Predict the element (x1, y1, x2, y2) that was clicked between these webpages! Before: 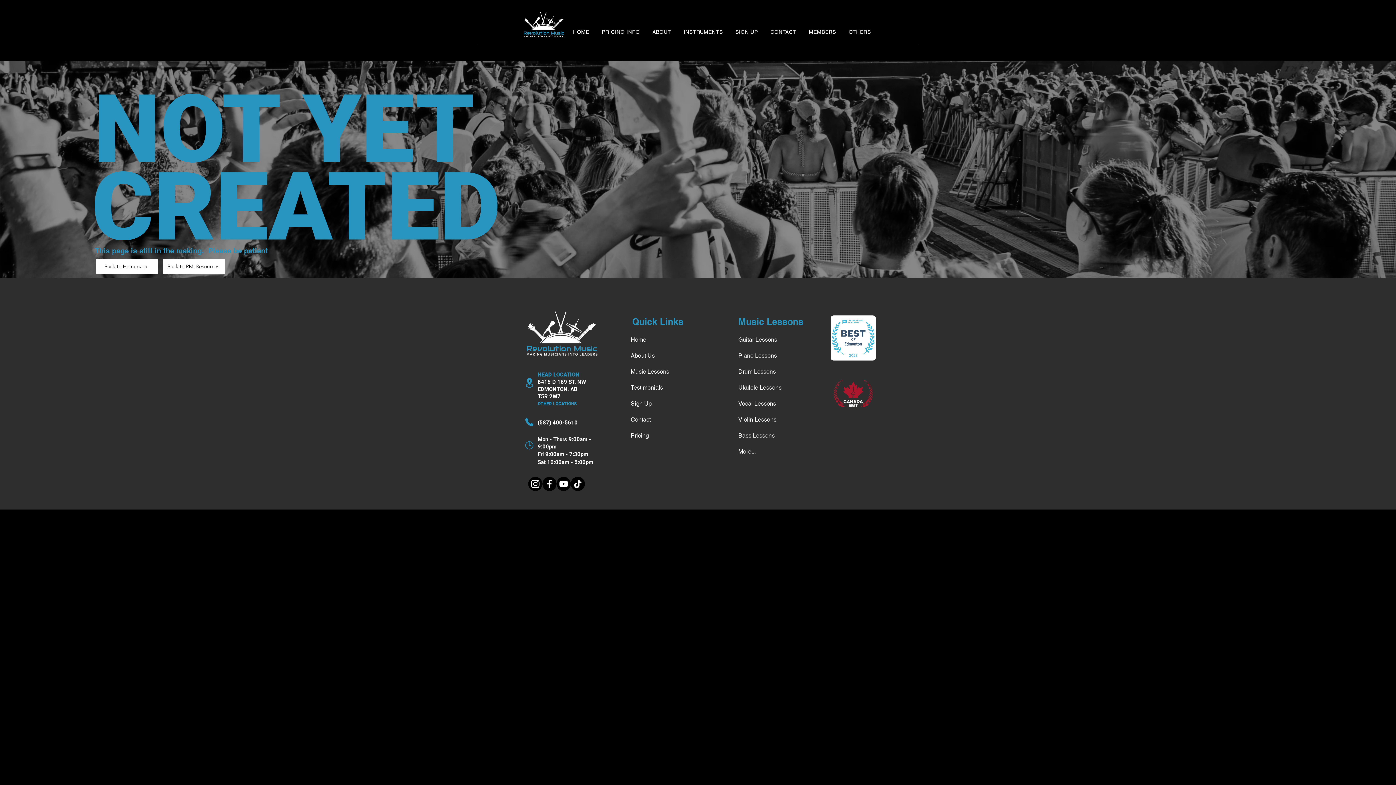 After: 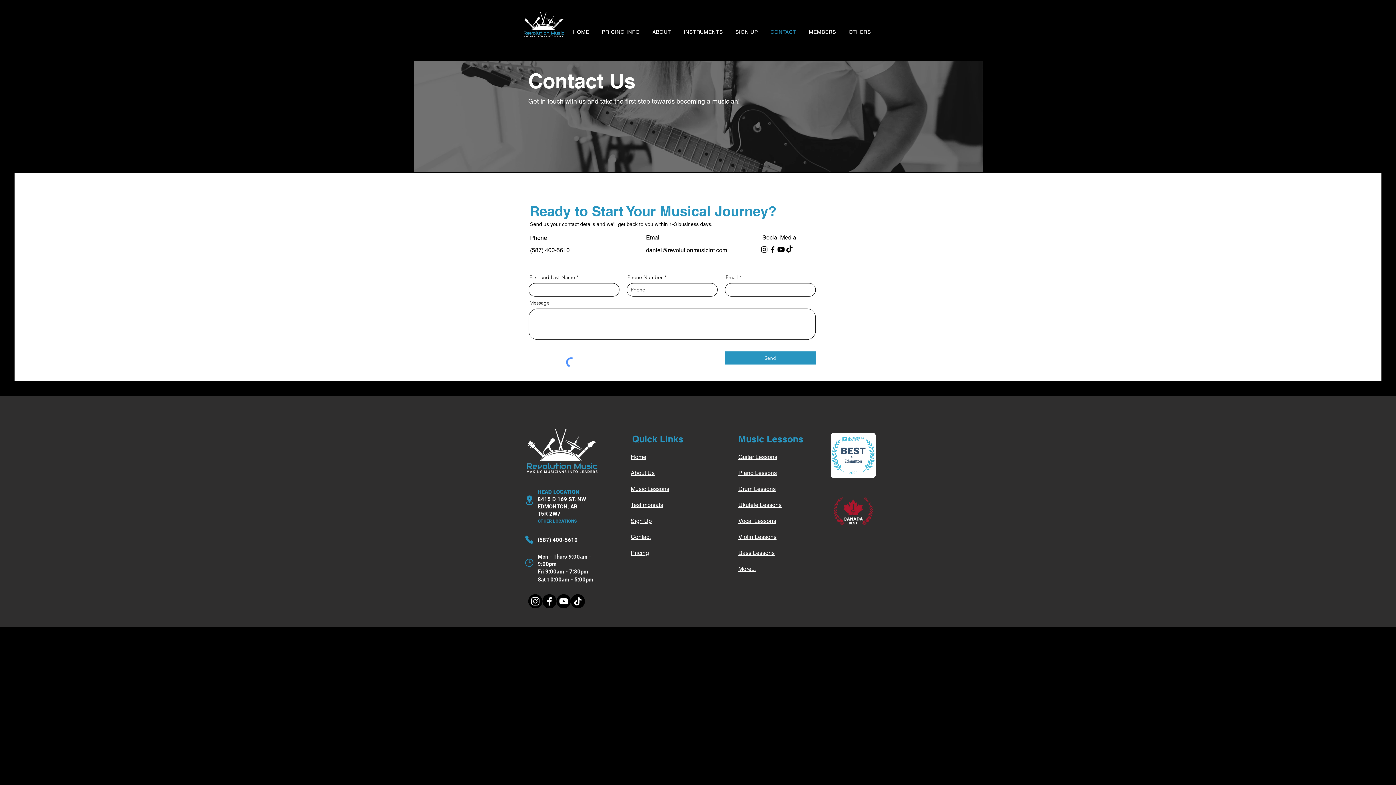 Action: bbox: (765, 25, 801, 38) label: CONTACT